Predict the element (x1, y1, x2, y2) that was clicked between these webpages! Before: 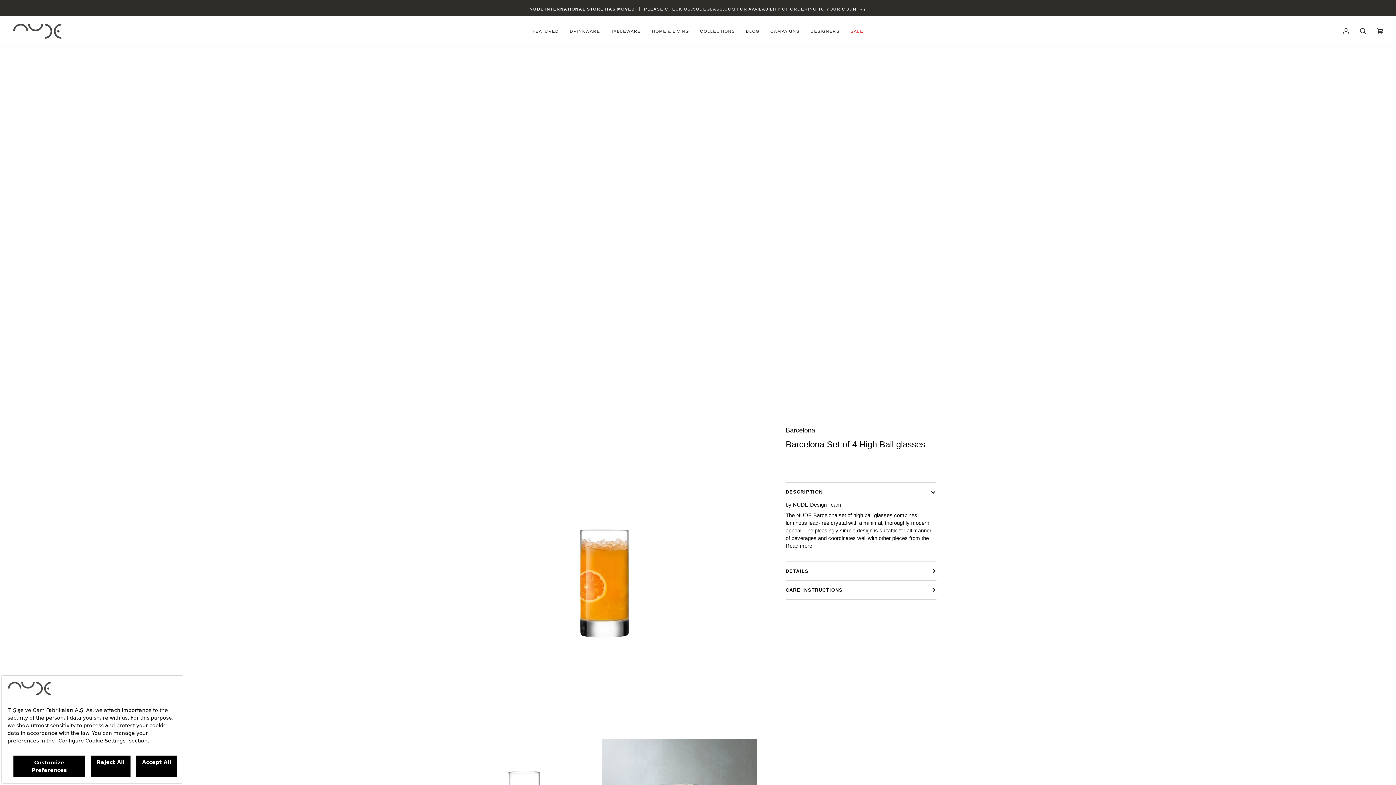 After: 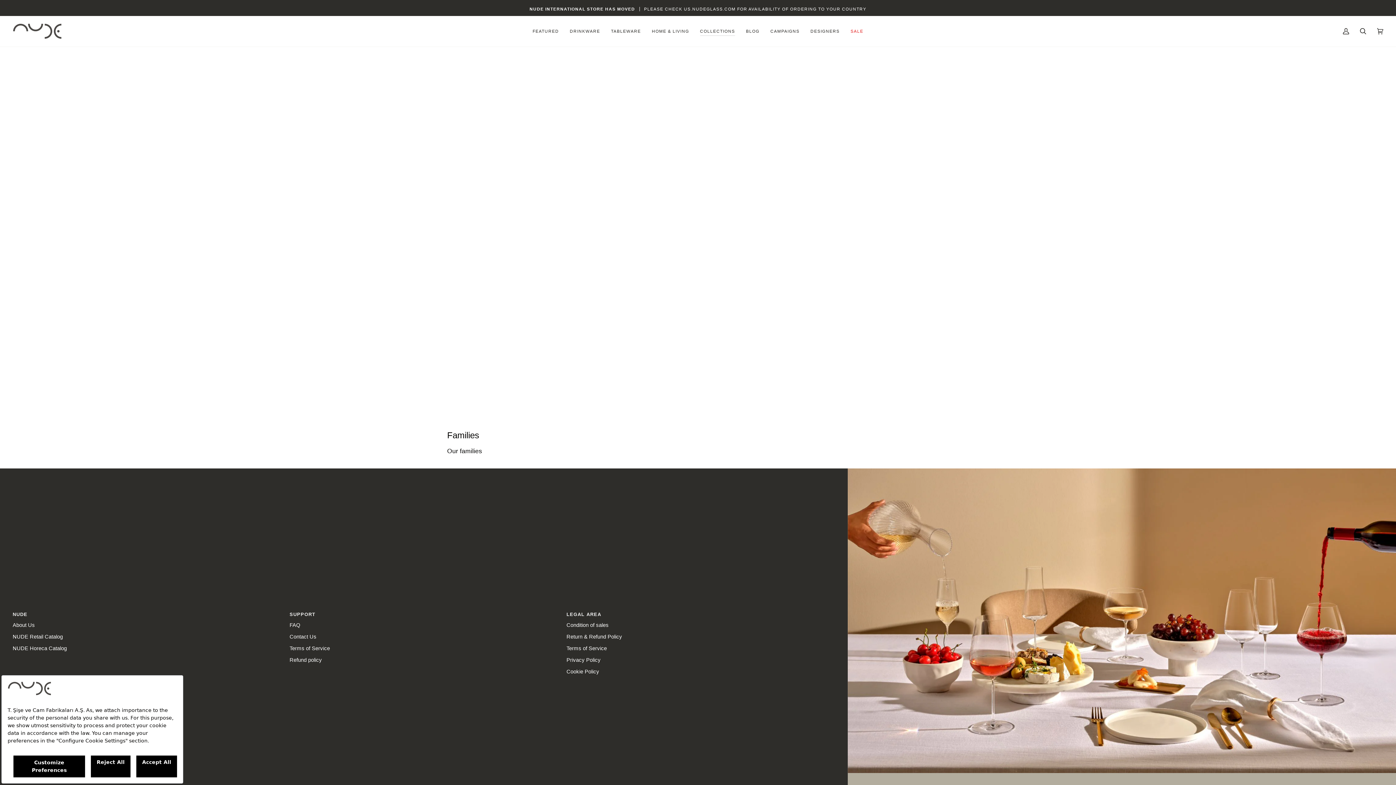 Action: bbox: (694, 16, 740, 46) label: COLLECTIONS